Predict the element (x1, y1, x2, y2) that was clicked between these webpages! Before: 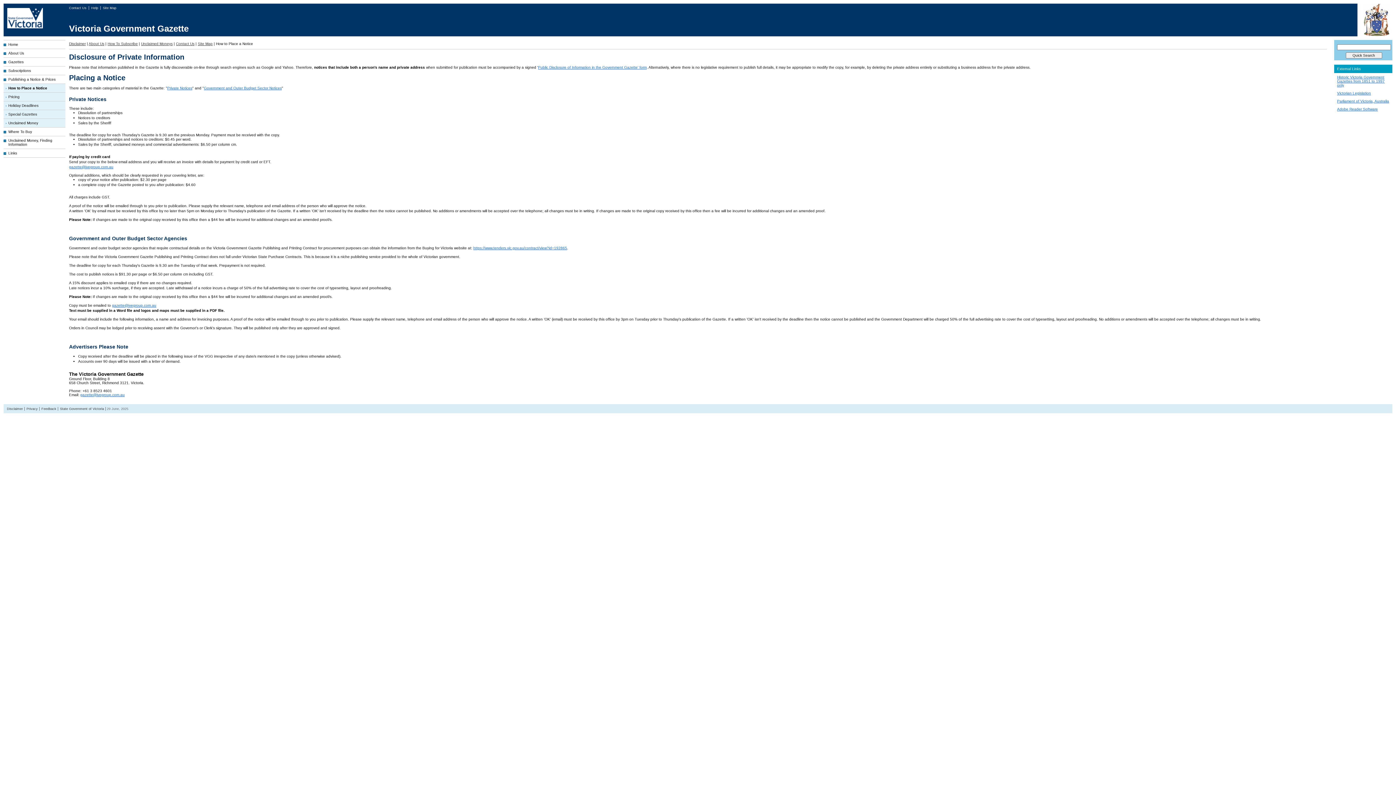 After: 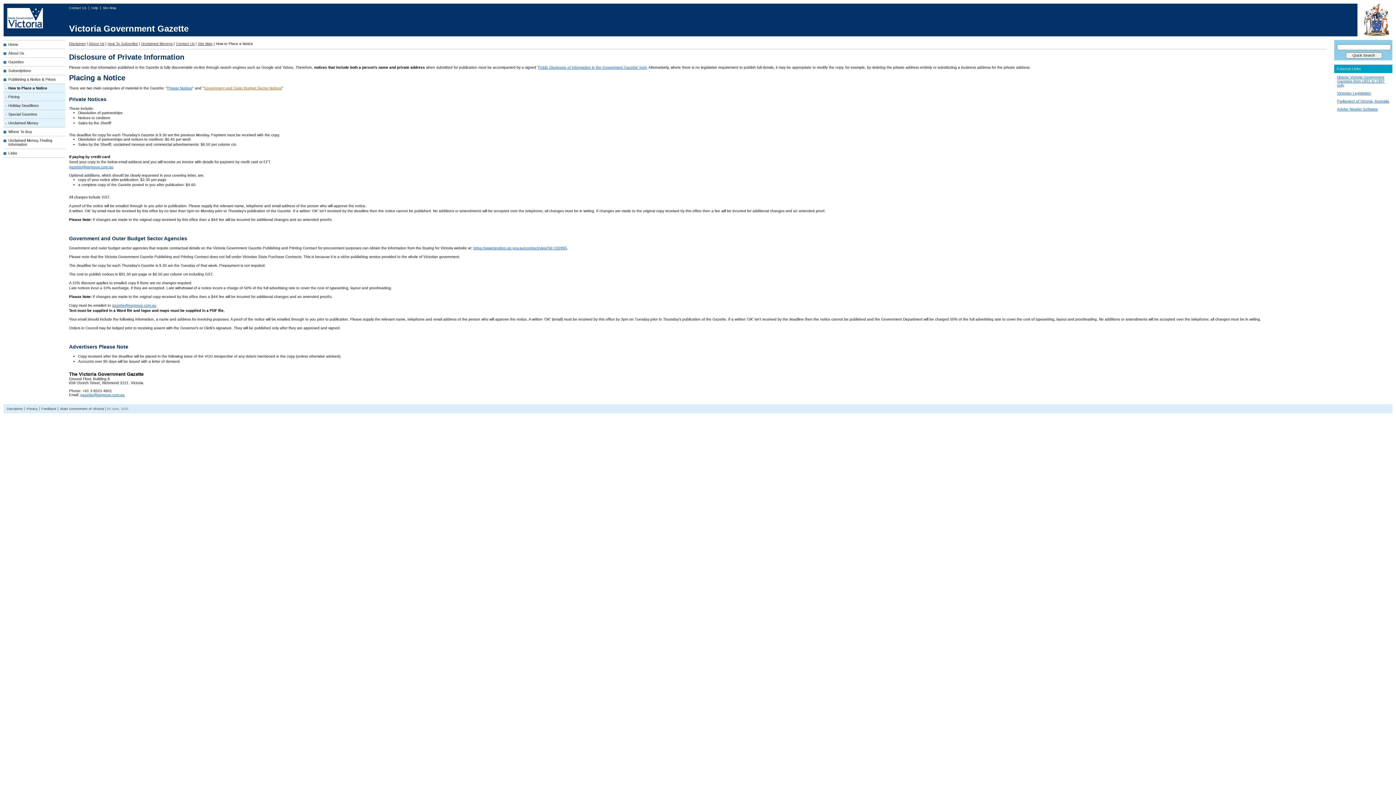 Action: bbox: (204, 86, 281, 90) label: Government and Outer Budget Sector Notices